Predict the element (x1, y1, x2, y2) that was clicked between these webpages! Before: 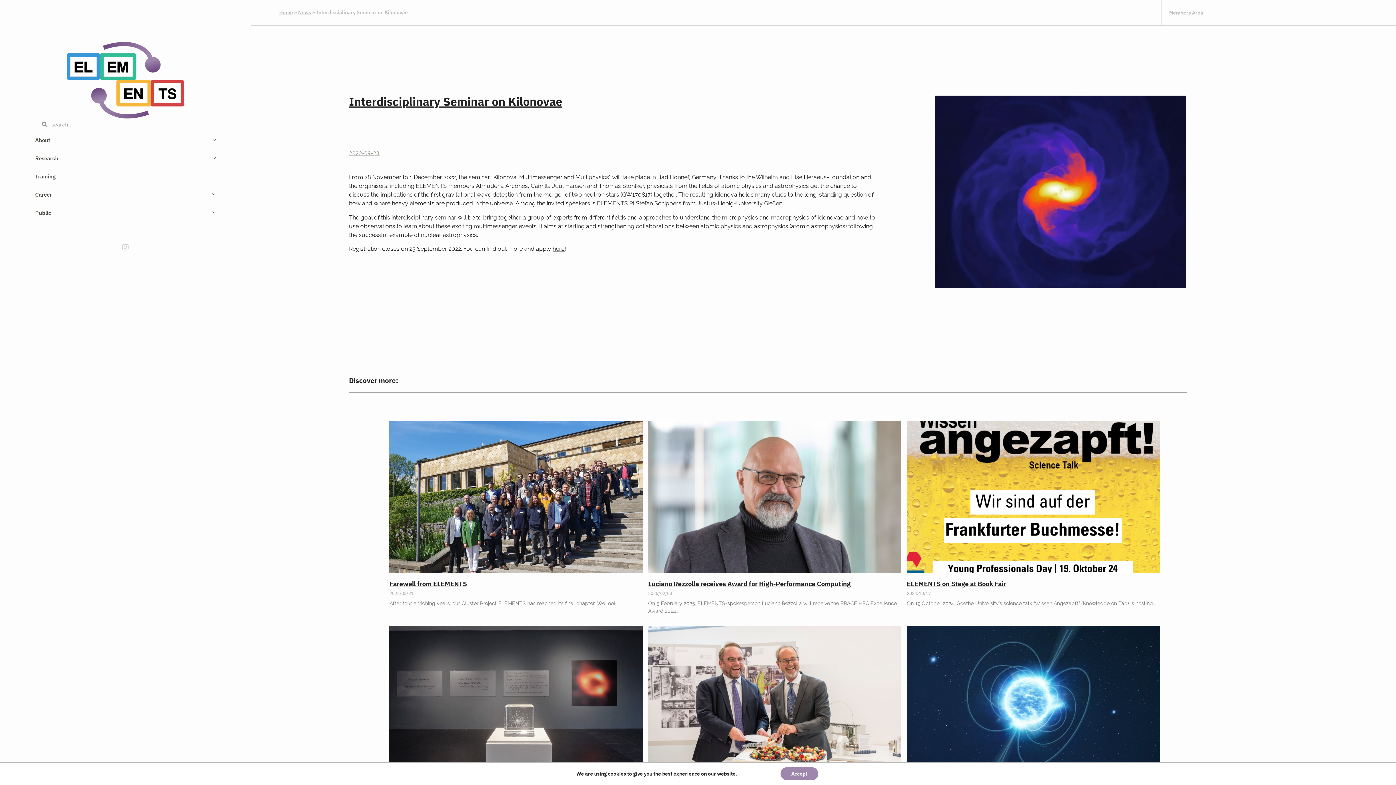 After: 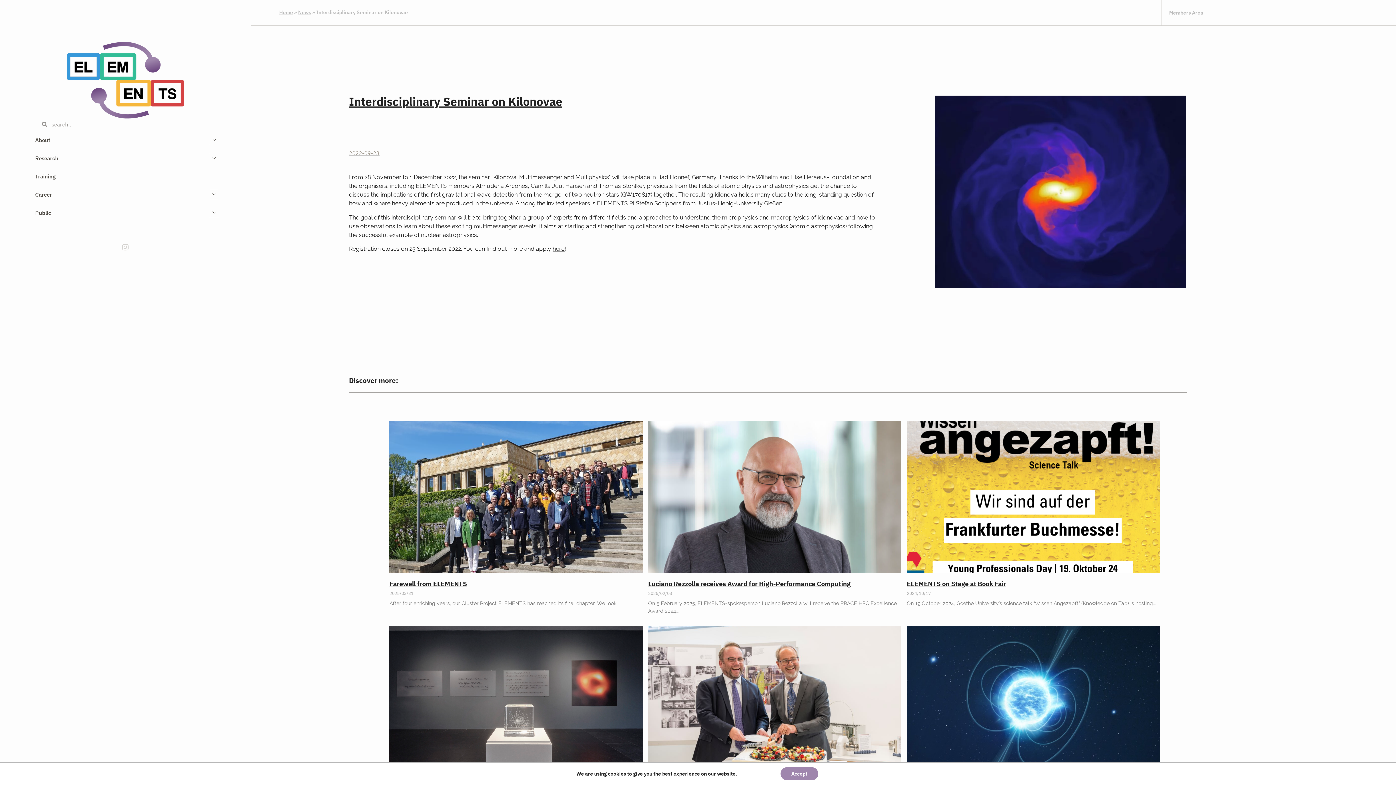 Action: bbox: (118, 240, 132, 254) label: Instagram